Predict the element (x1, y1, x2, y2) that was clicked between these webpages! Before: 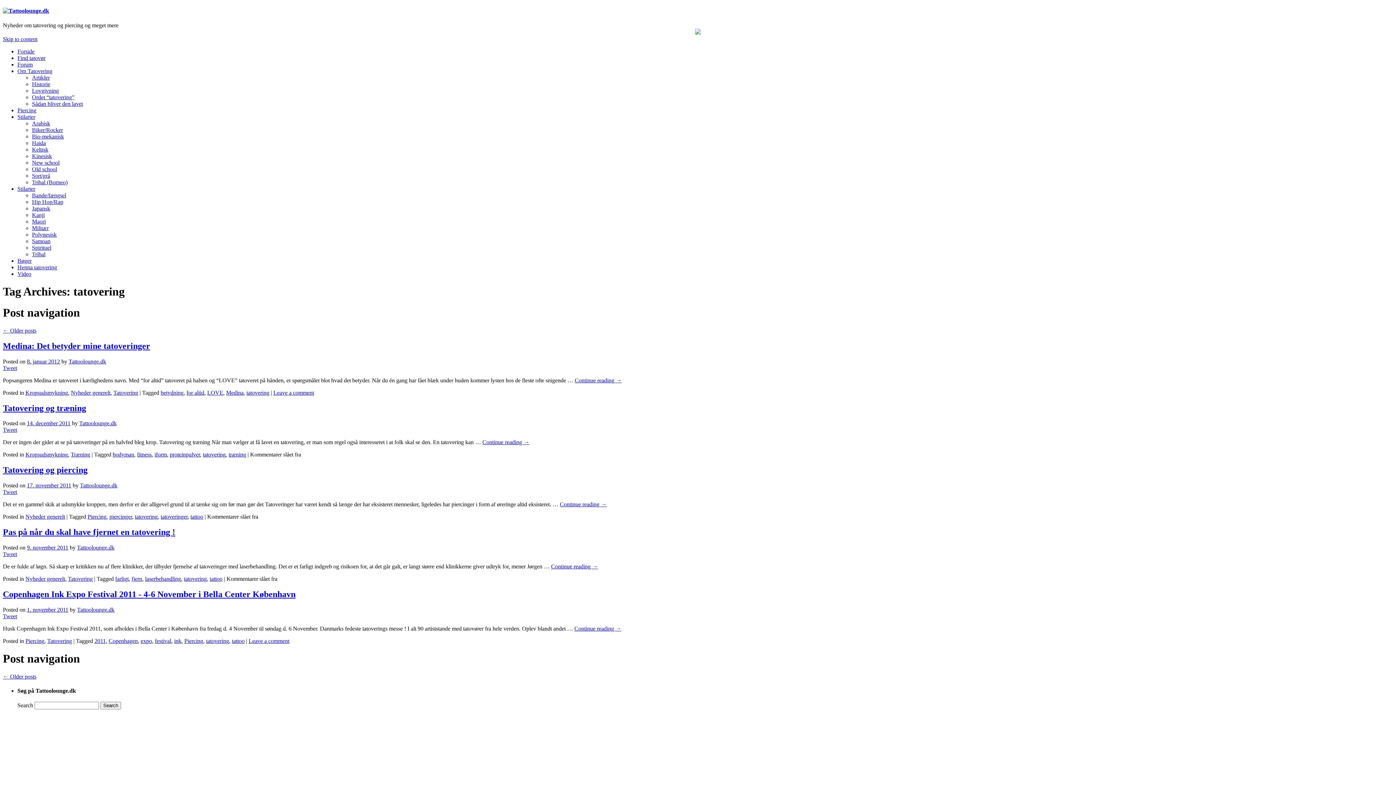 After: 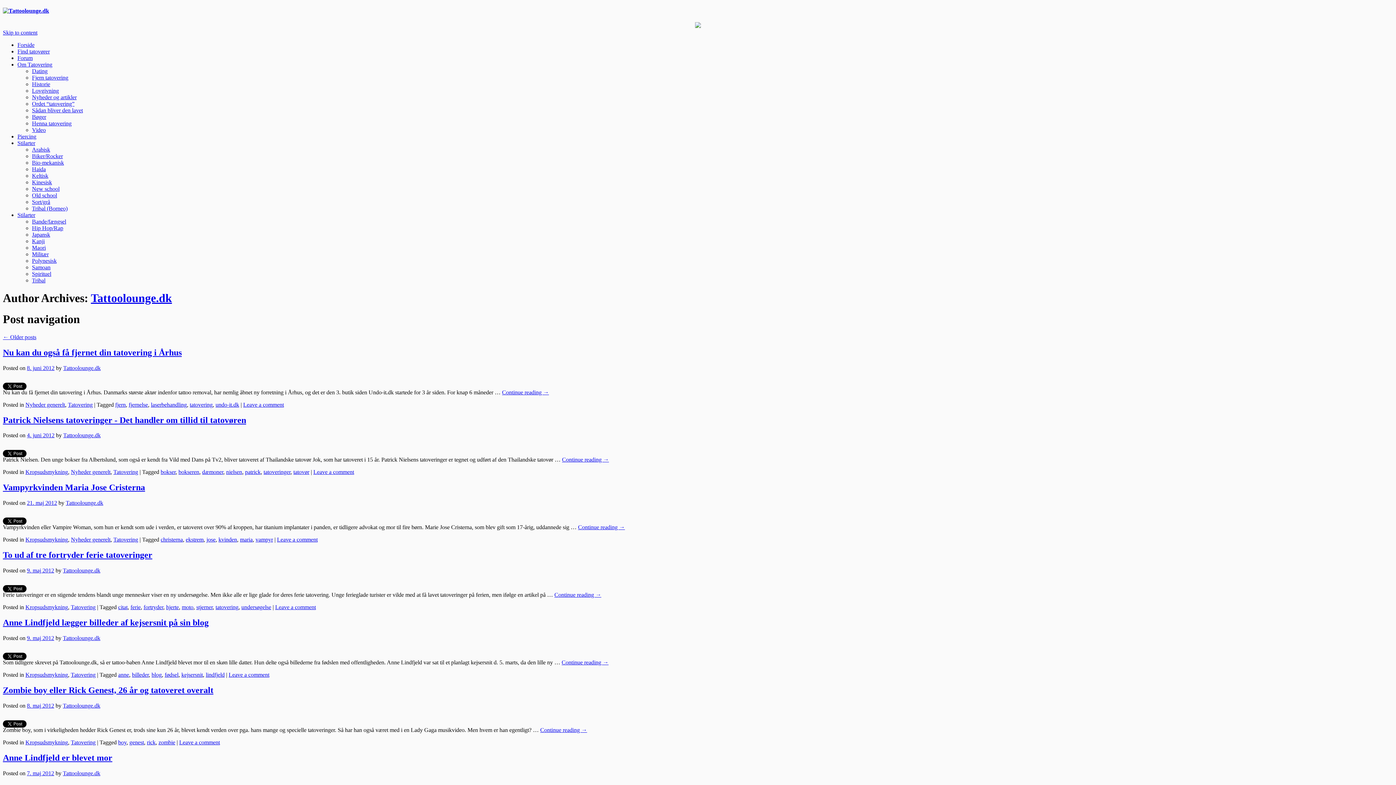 Action: bbox: (80, 482, 117, 488) label: Tattoolounge.dk